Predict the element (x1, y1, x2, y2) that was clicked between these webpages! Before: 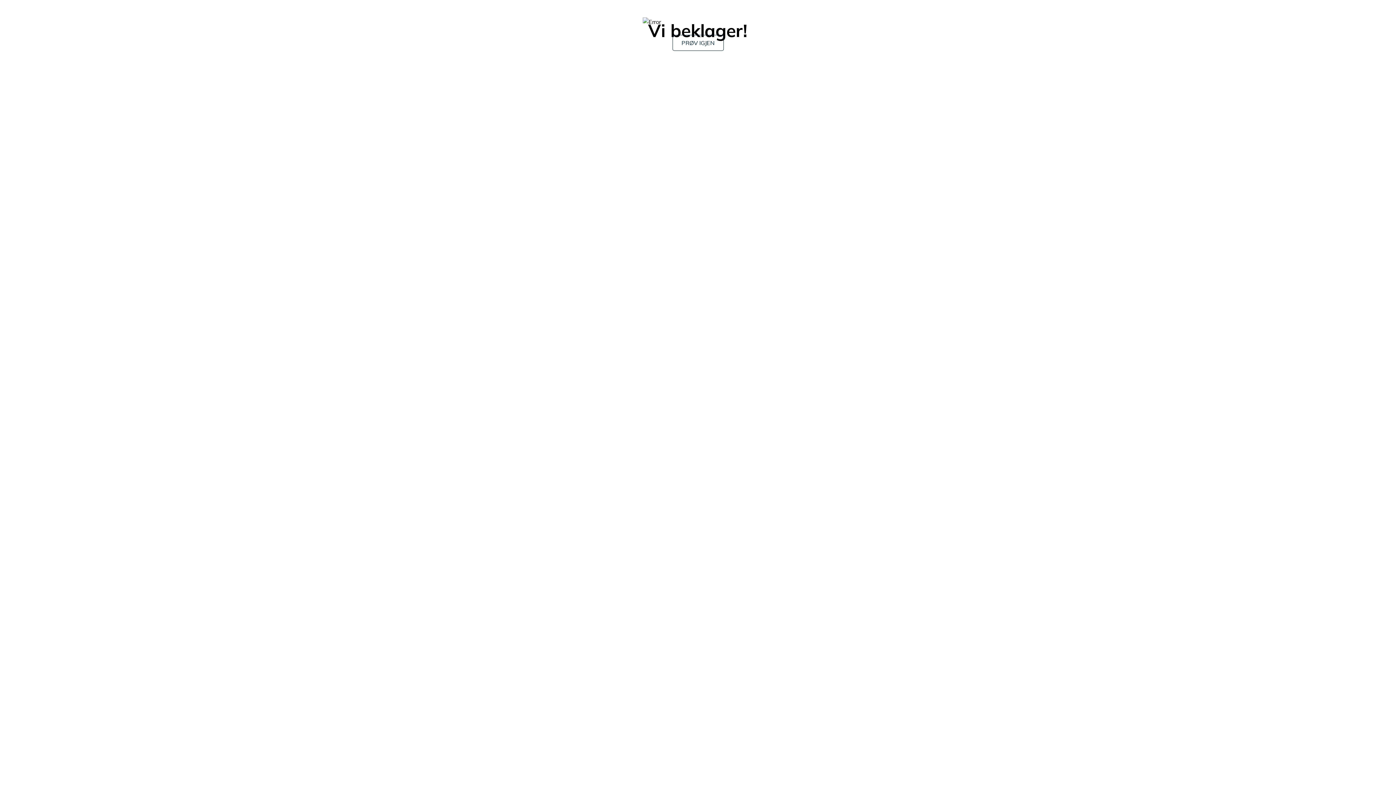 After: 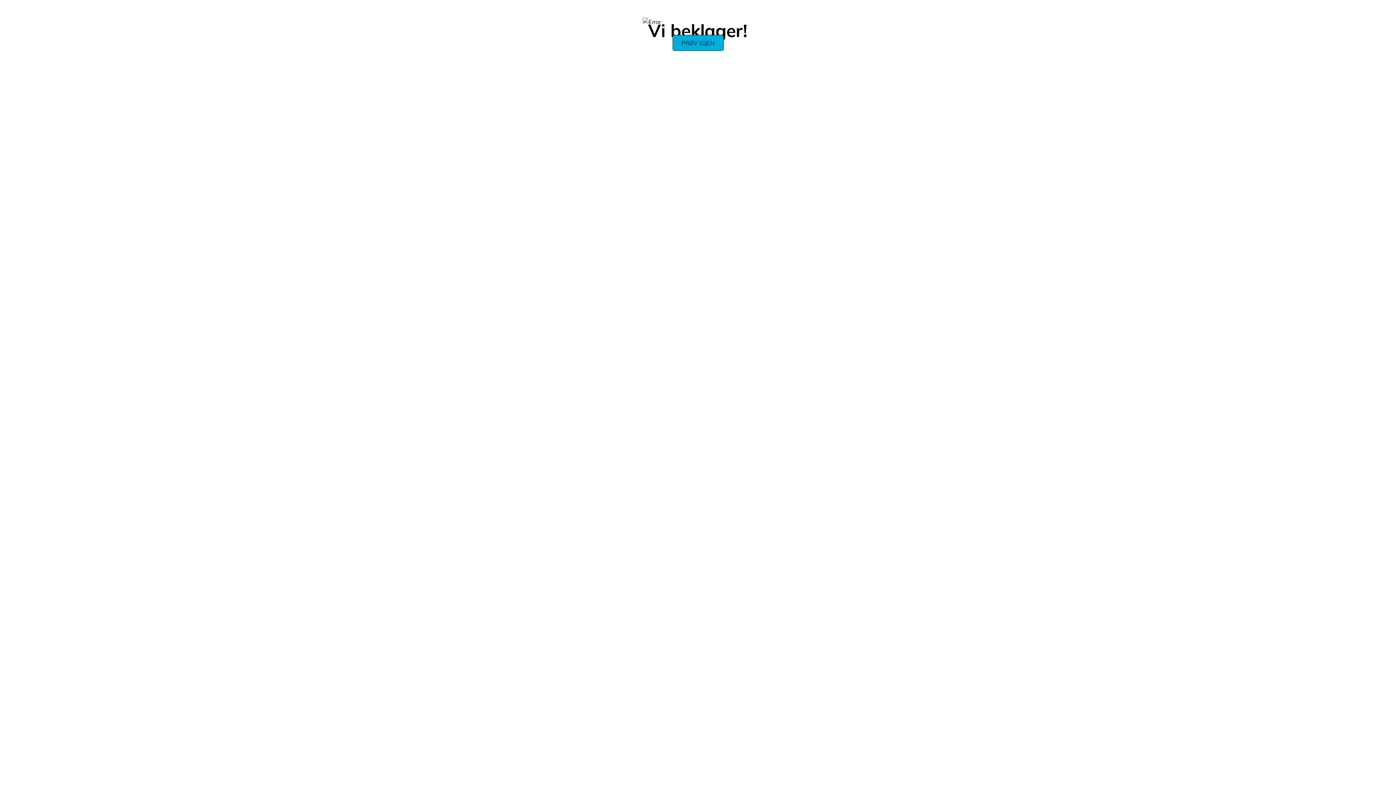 Action: label: PRØV IGJEN bbox: (672, 34, 723, 50)